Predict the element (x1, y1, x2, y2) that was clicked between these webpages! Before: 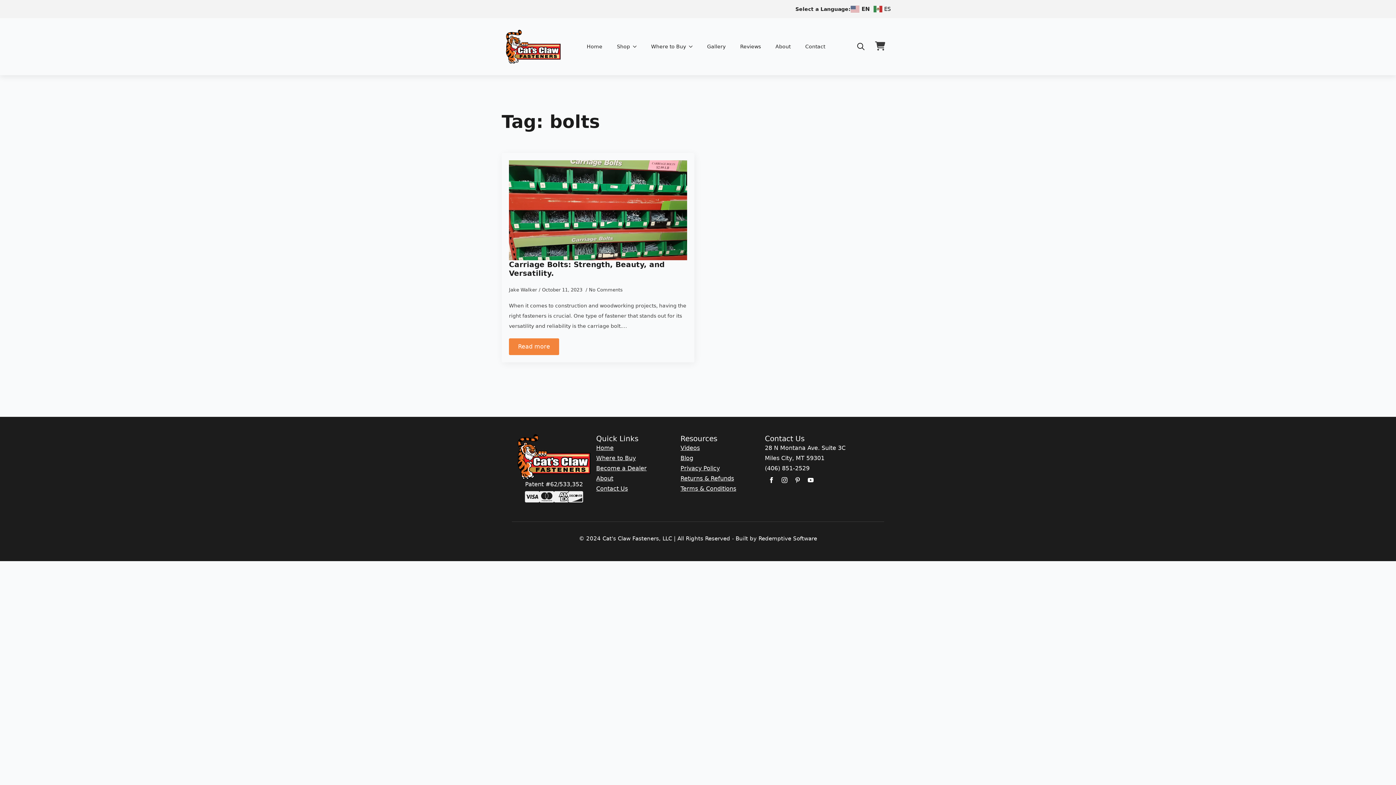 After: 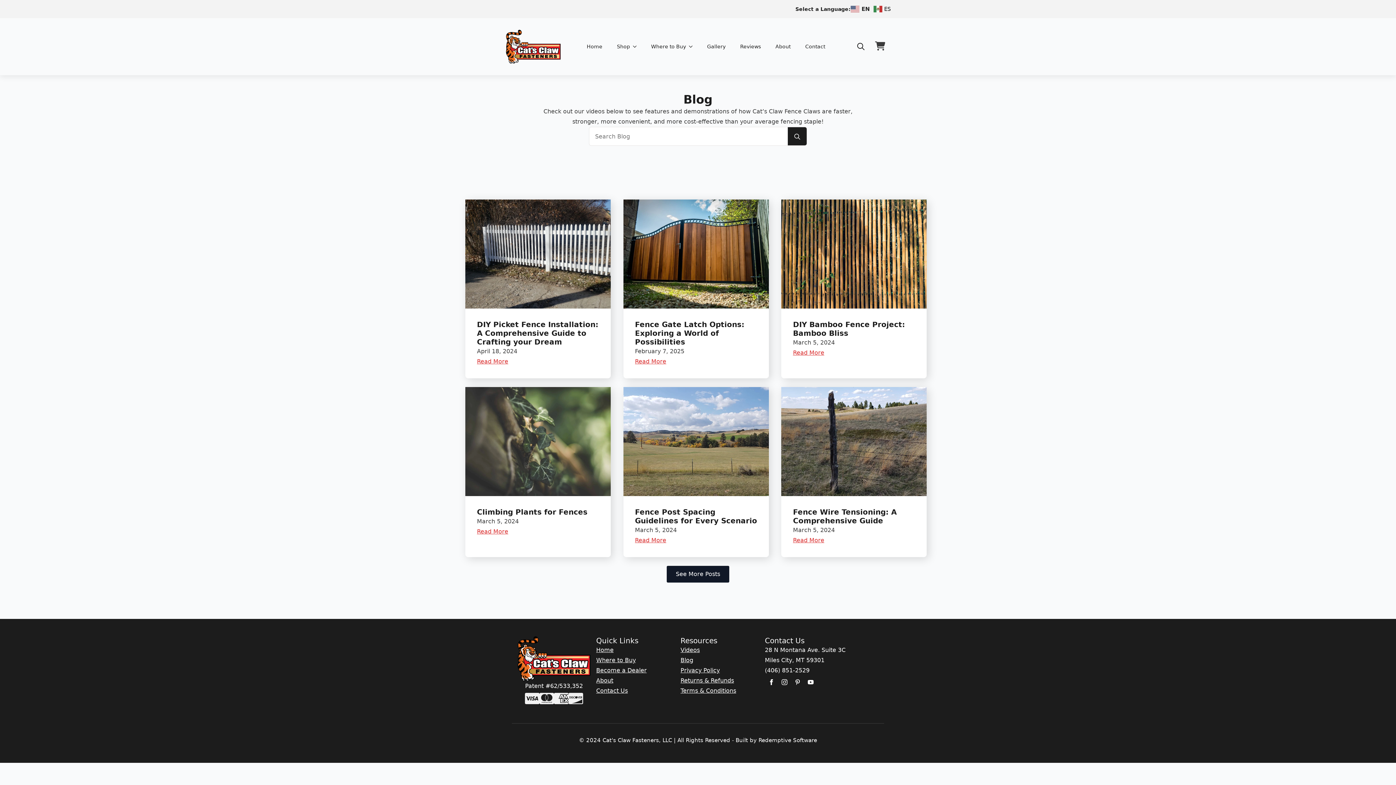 Action: bbox: (680, 453, 693, 463) label: Blog